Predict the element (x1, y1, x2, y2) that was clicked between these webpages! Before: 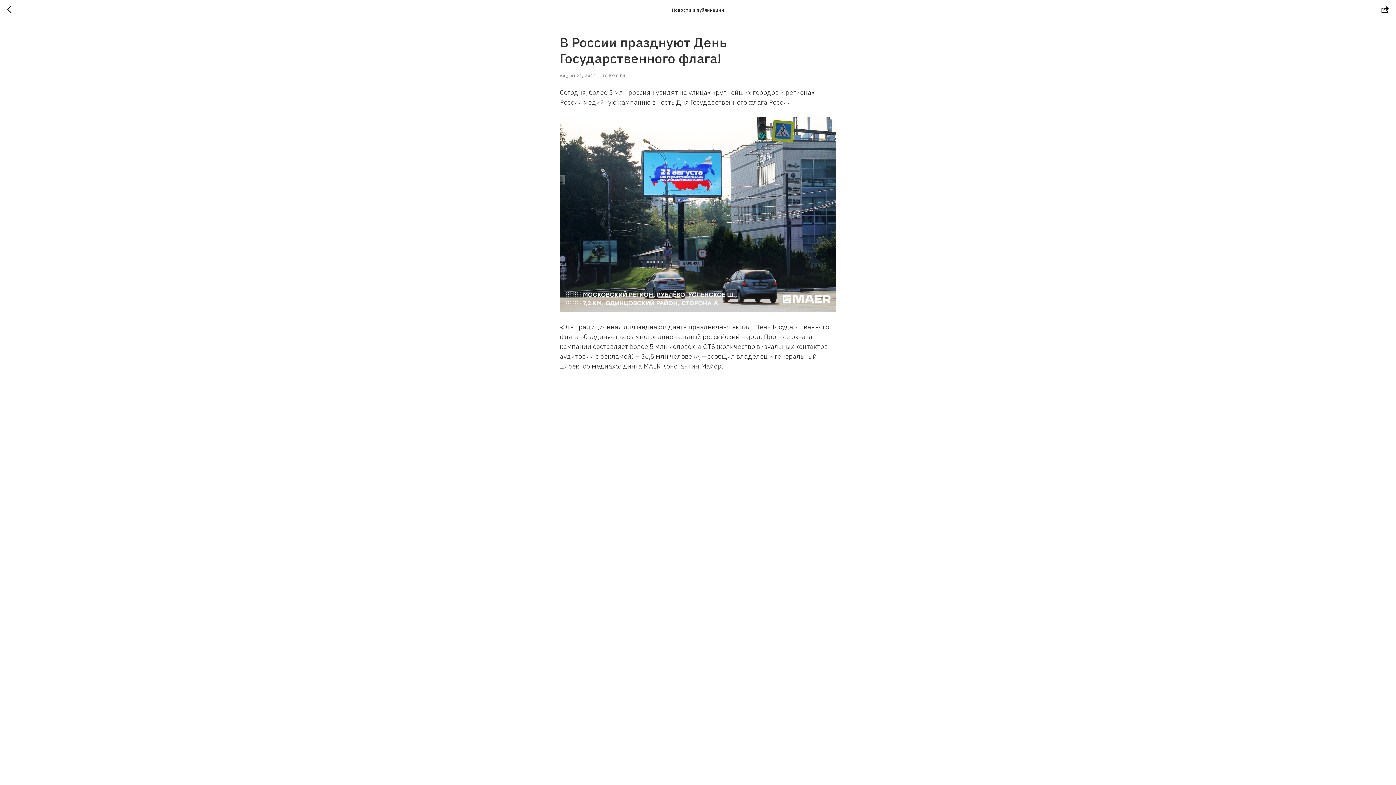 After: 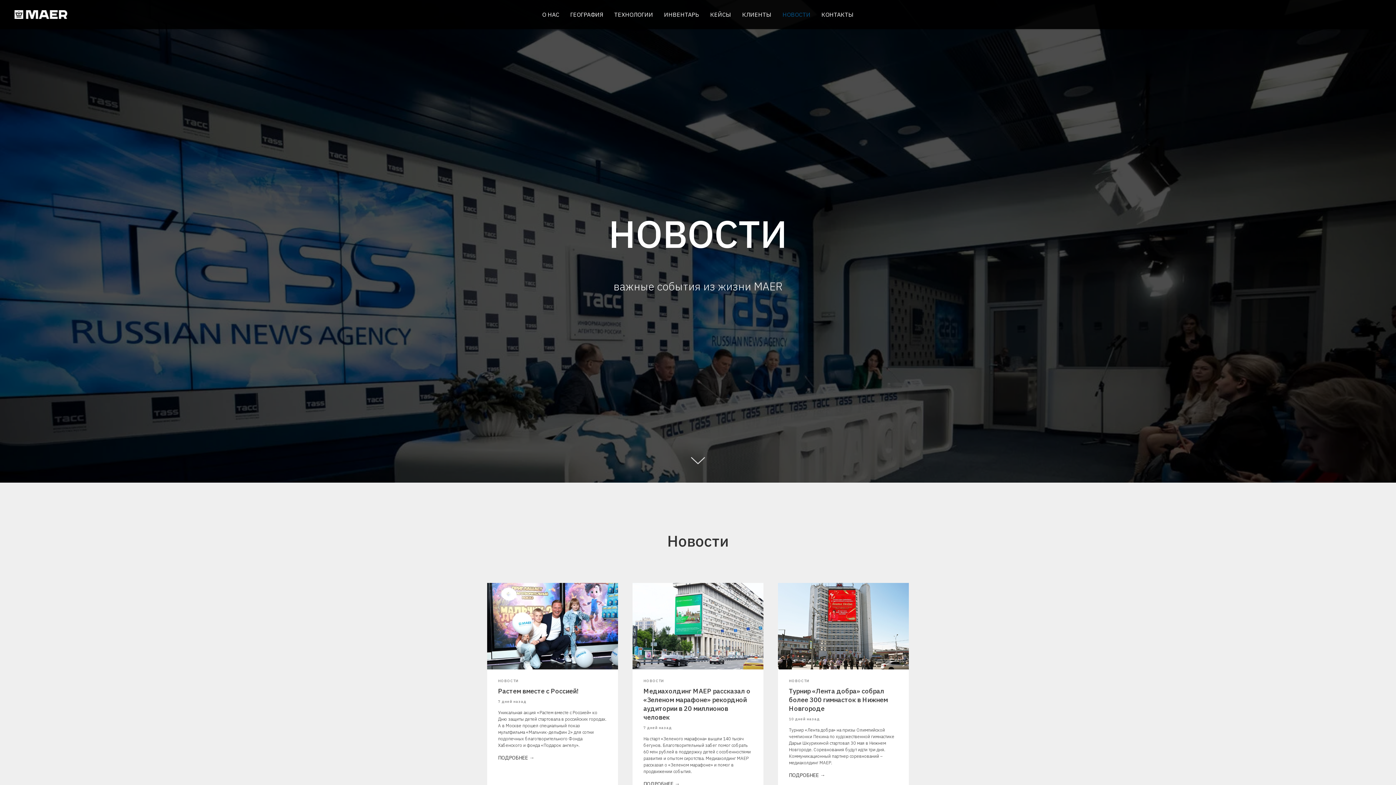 Action: label: НОВОСТИ bbox: (601, 72, 625, 78)